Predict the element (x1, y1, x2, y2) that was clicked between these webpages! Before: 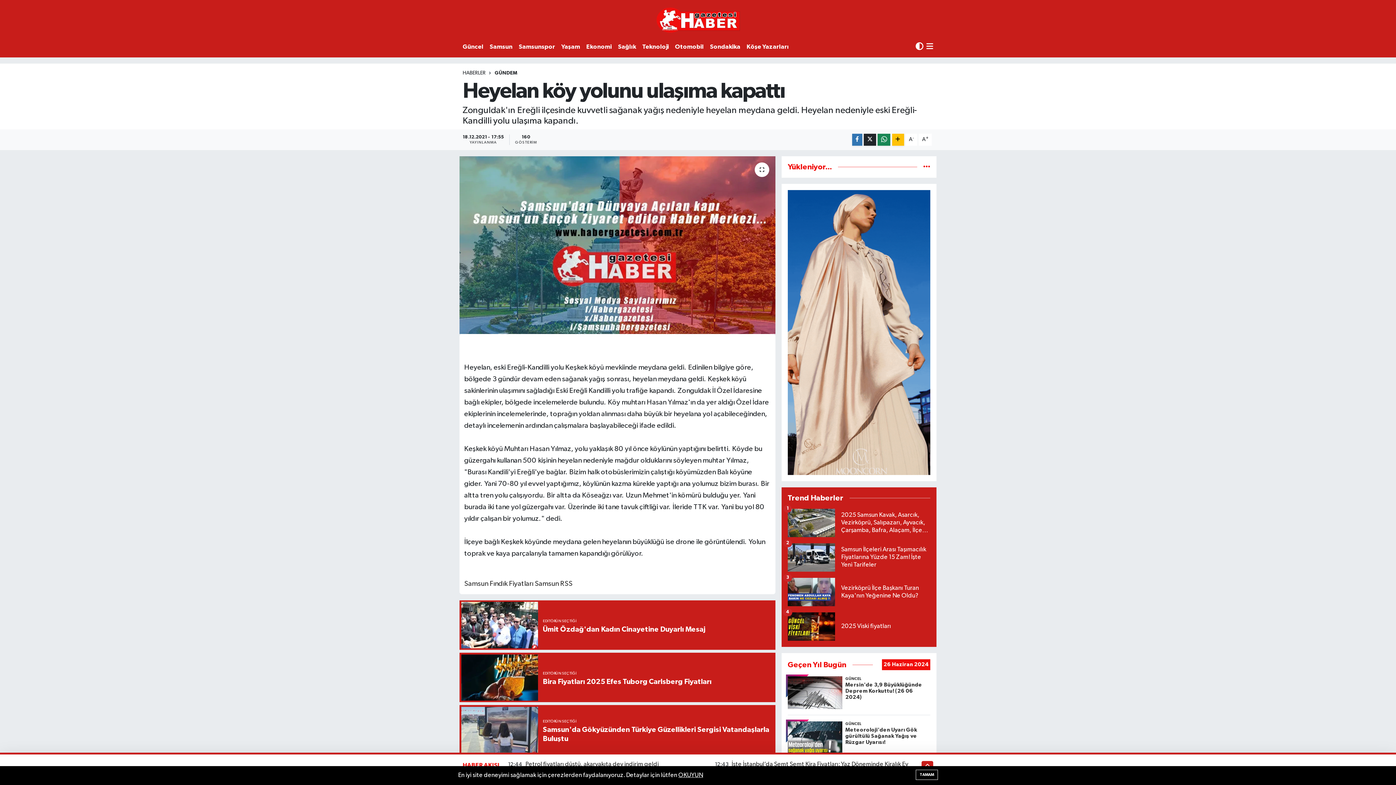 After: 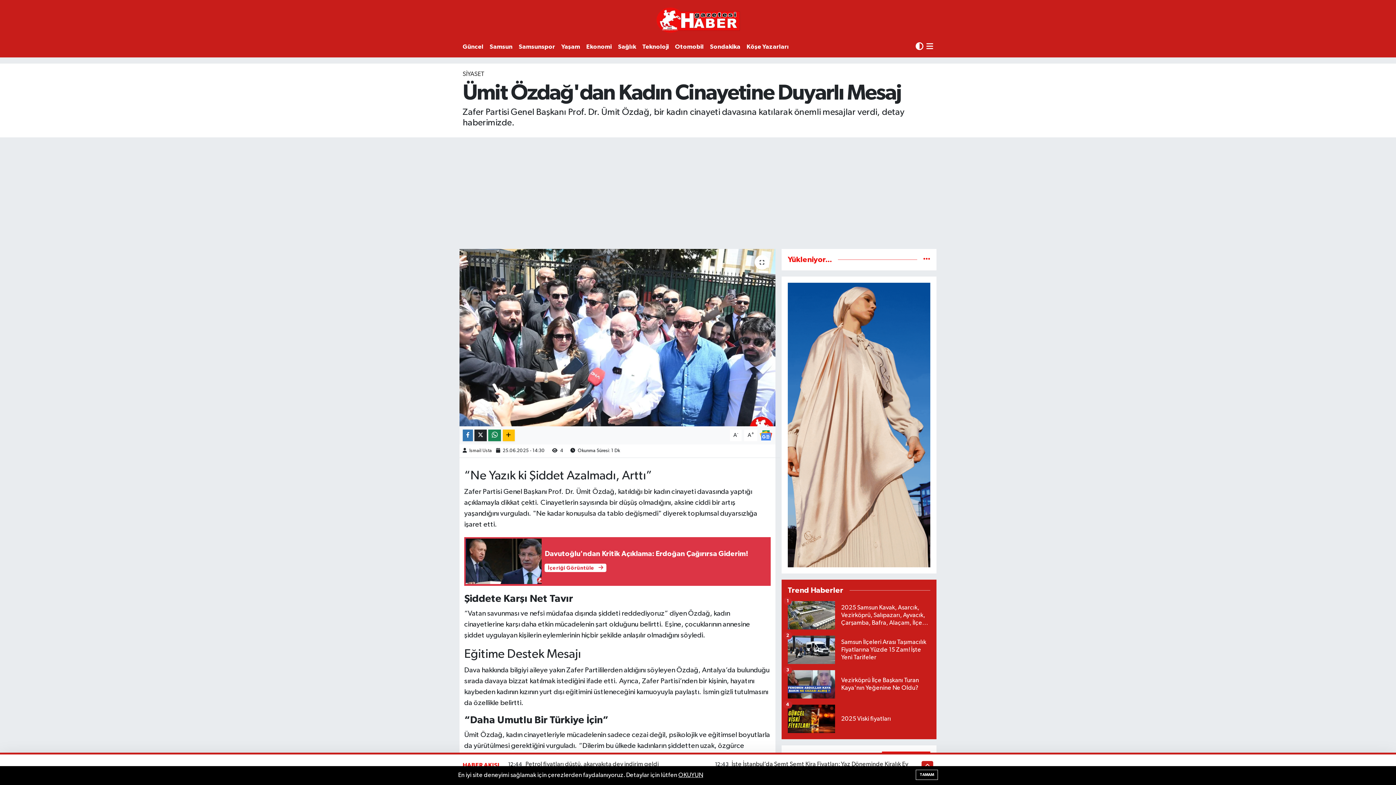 Action: bbox: (459, 600, 775, 650) label: EDİTÖRÜN SEÇTİĞİ
Ümit Özdağ'dan Kadın Cinayetine Duyarlı Mesaj